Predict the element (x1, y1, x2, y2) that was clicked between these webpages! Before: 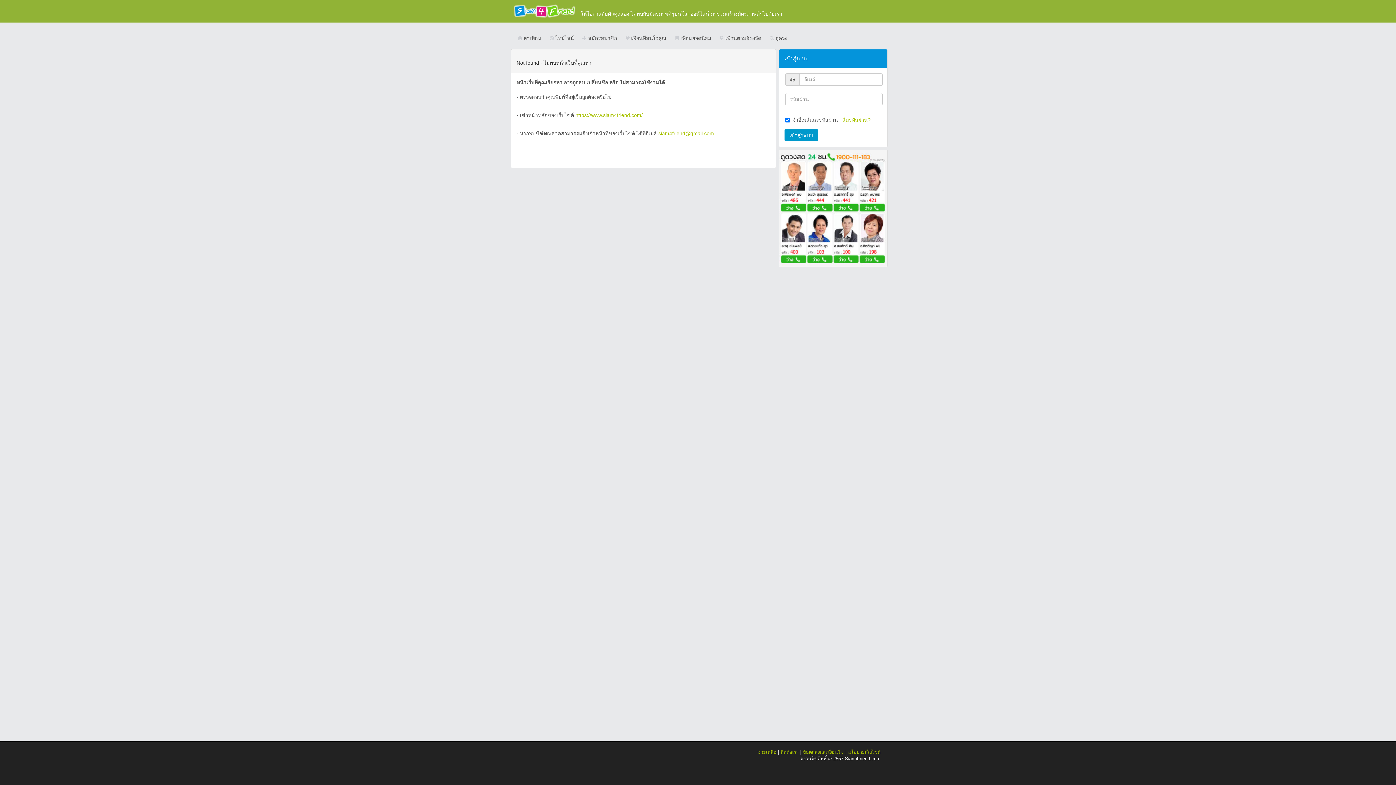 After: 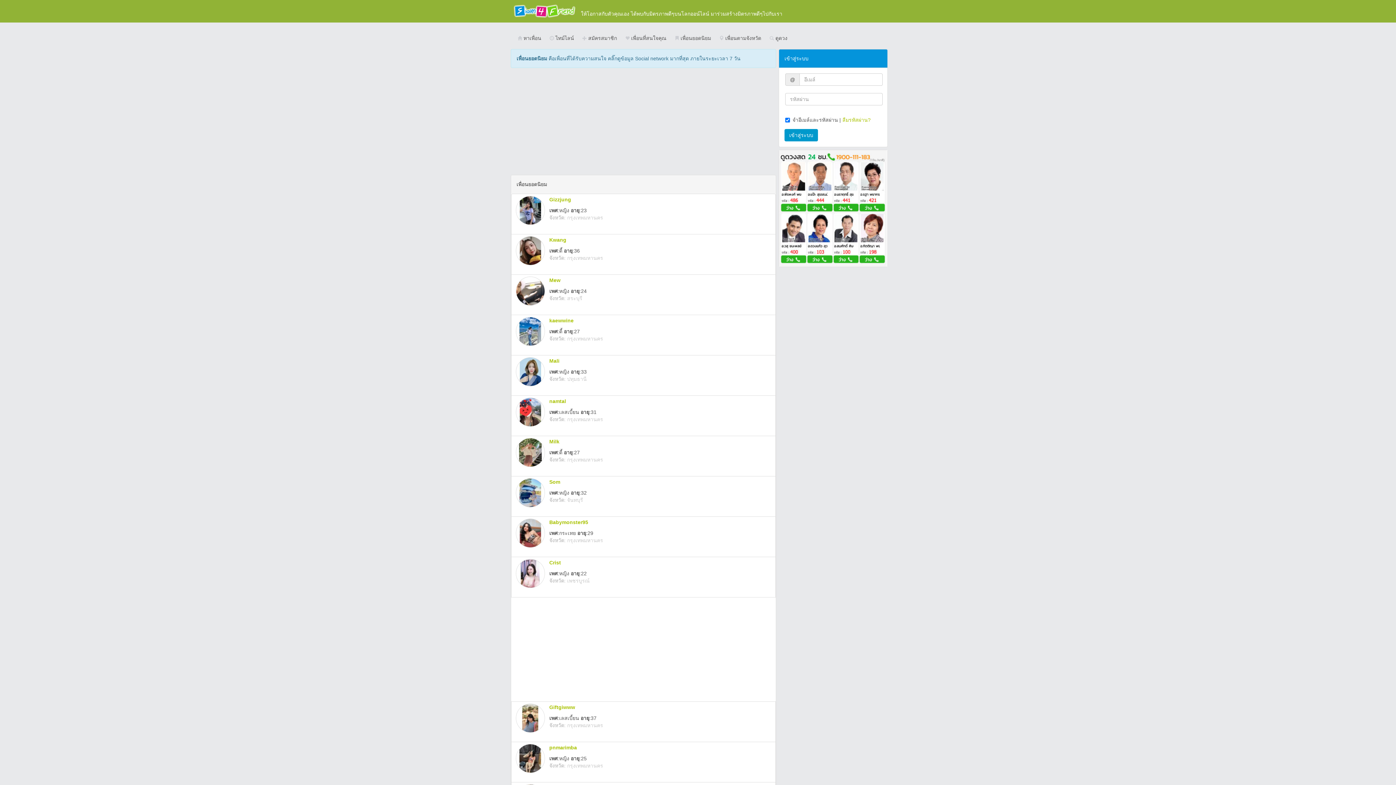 Action: label:  เพื่อนยอดนิยม bbox: (672, 30, 716, 45)